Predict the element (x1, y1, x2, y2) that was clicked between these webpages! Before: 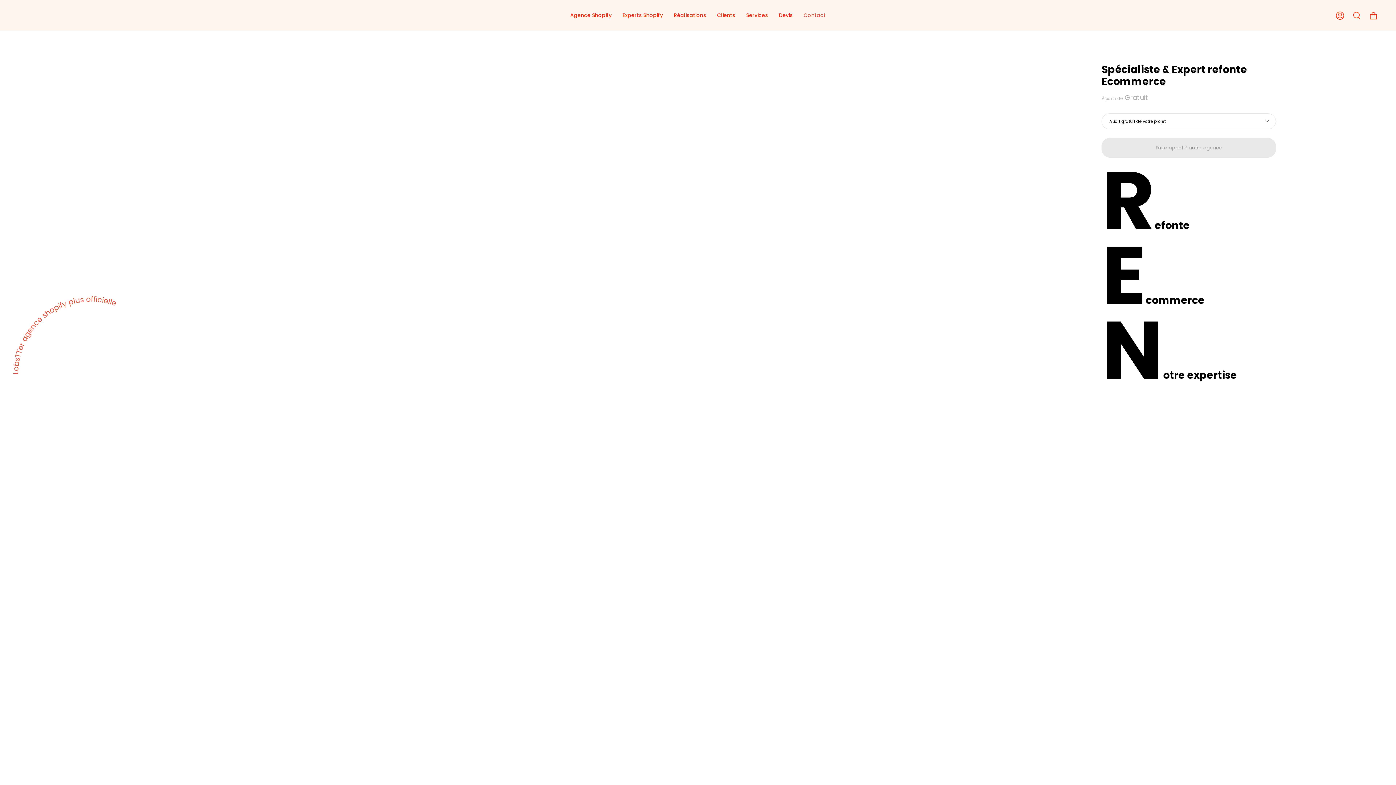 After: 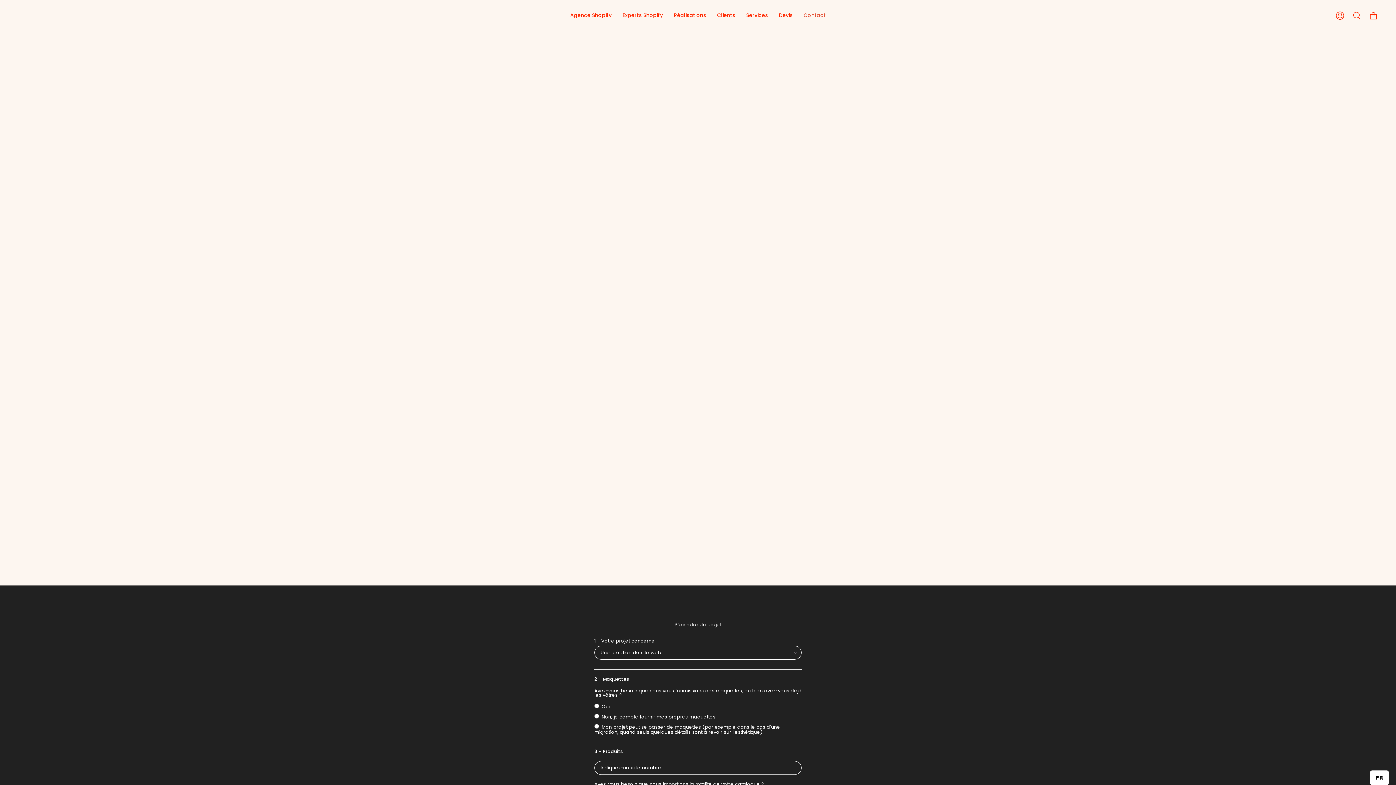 Action: label: Devis bbox: (773, 0, 798, 30)